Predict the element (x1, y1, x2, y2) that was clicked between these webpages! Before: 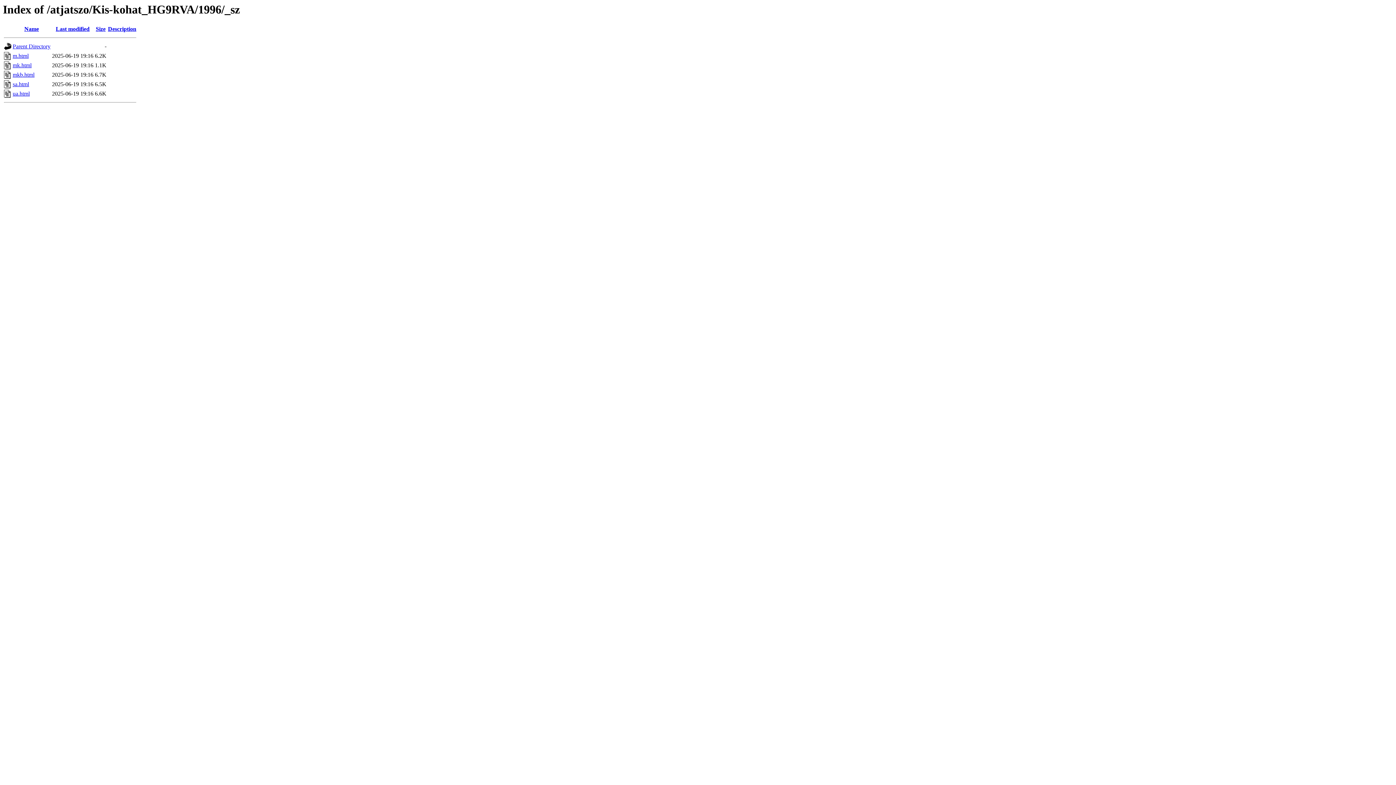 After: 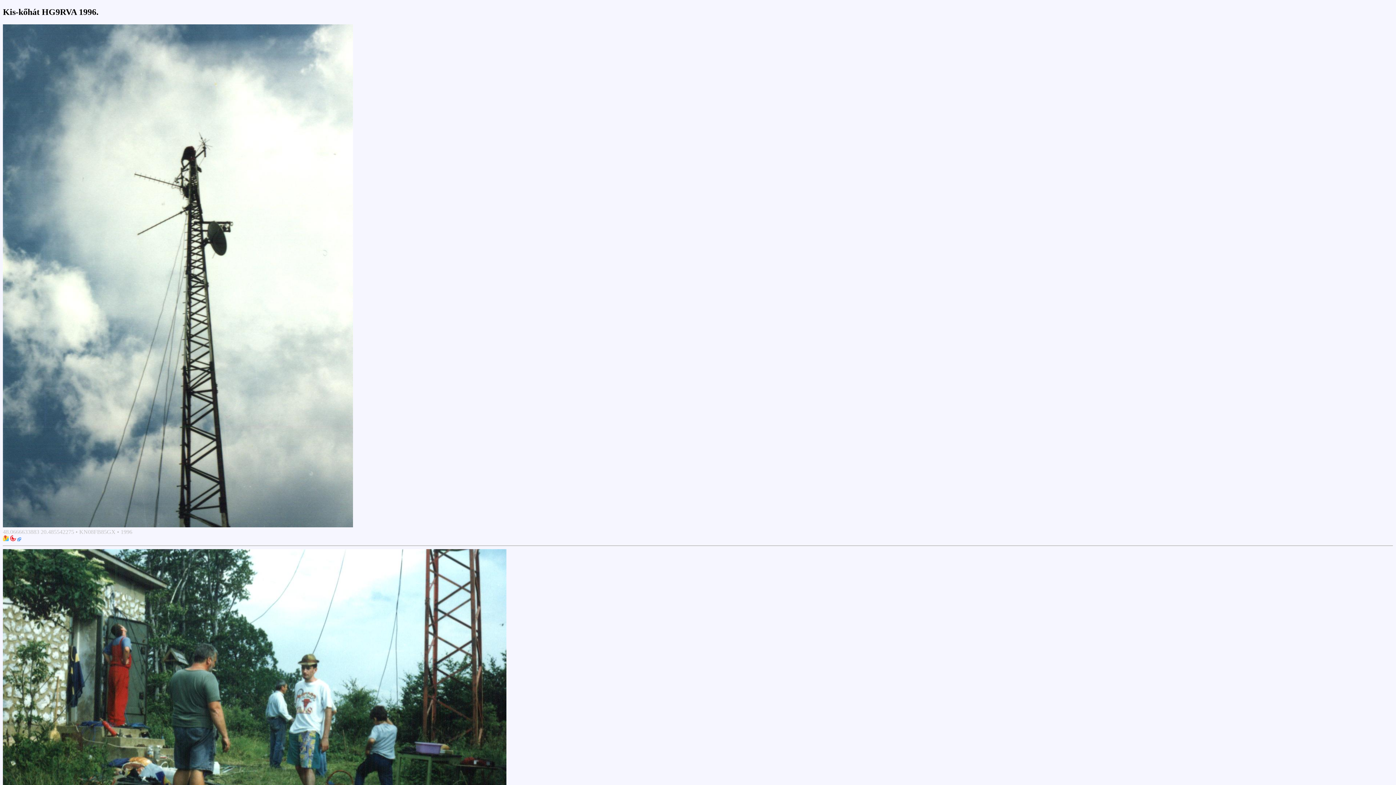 Action: label: m.html bbox: (12, 52, 28, 59)